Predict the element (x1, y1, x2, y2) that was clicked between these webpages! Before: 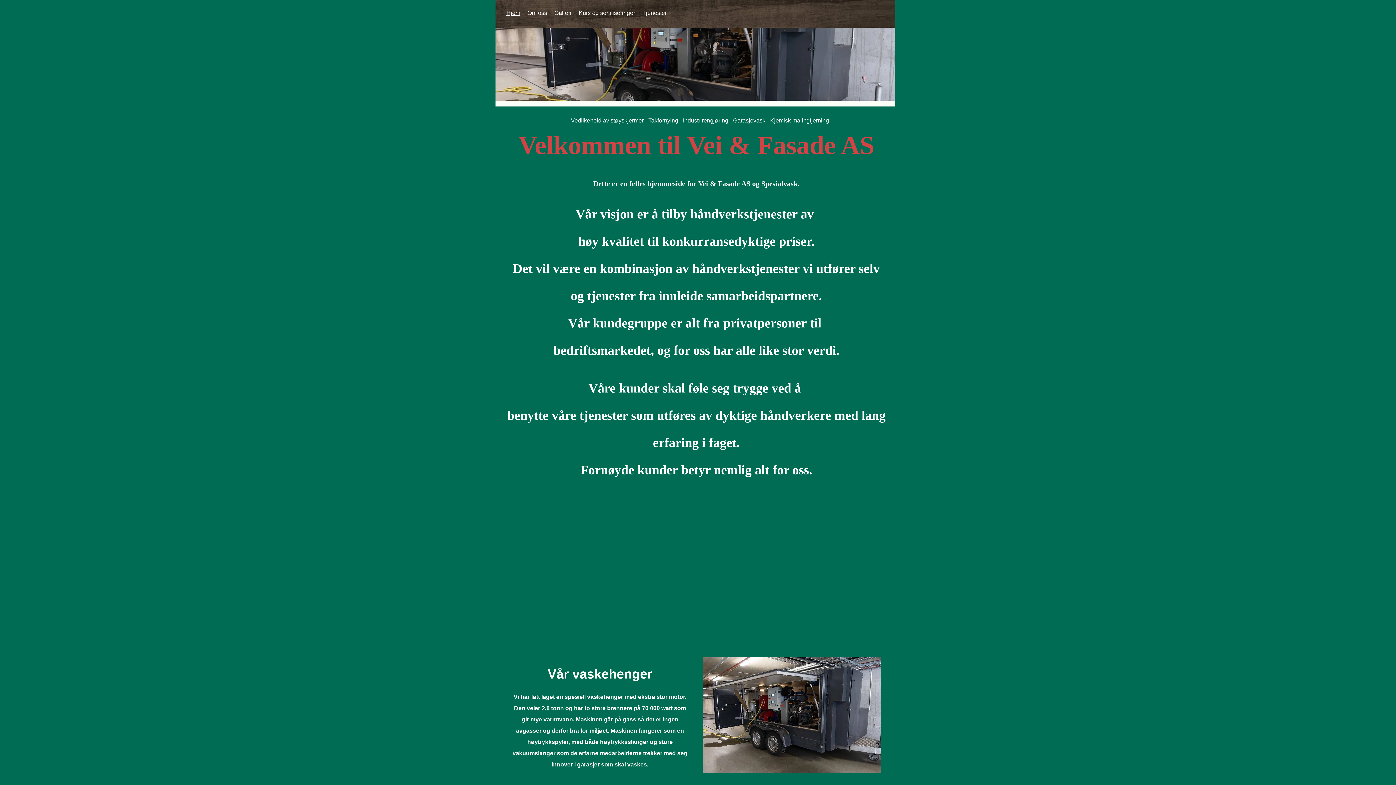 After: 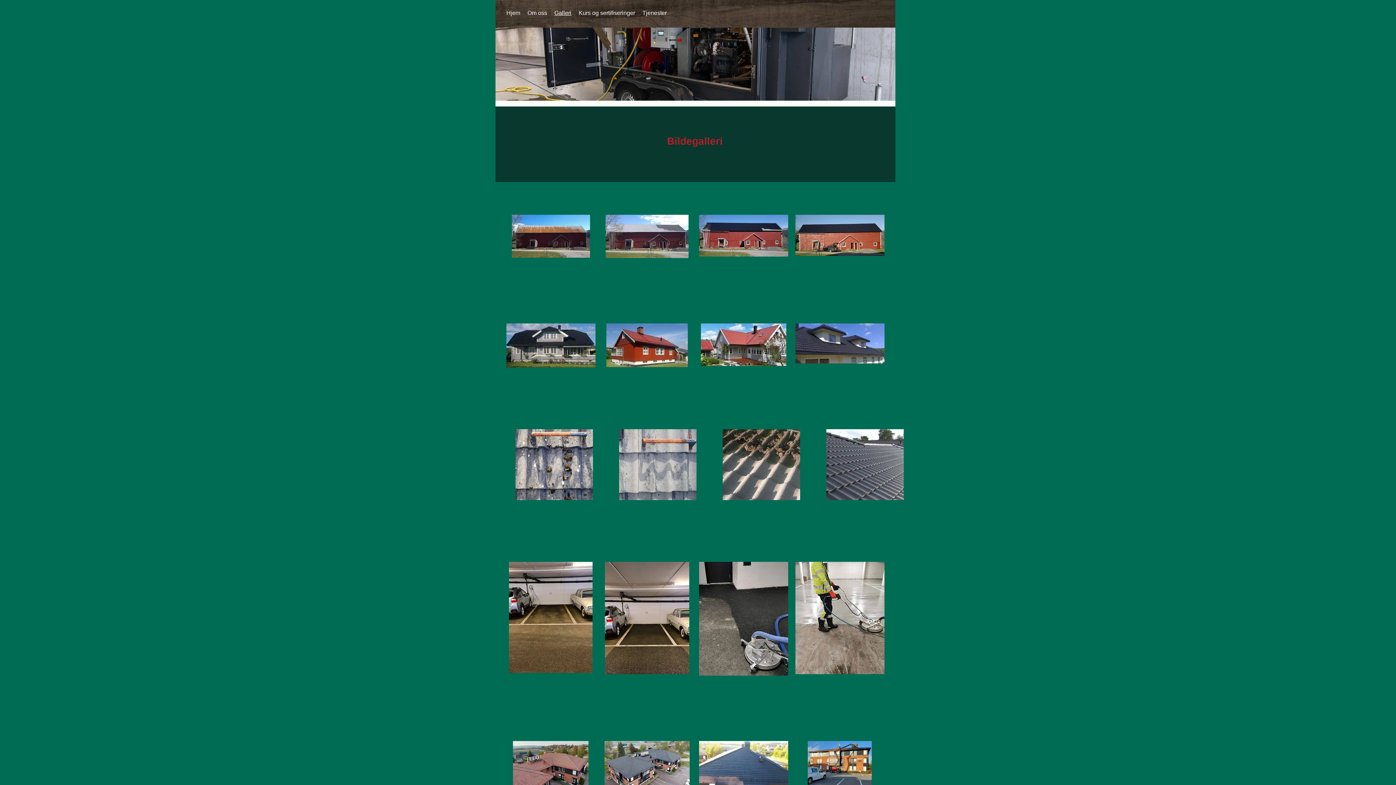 Action: label: Galleri bbox: (550, 9, 575, 17)